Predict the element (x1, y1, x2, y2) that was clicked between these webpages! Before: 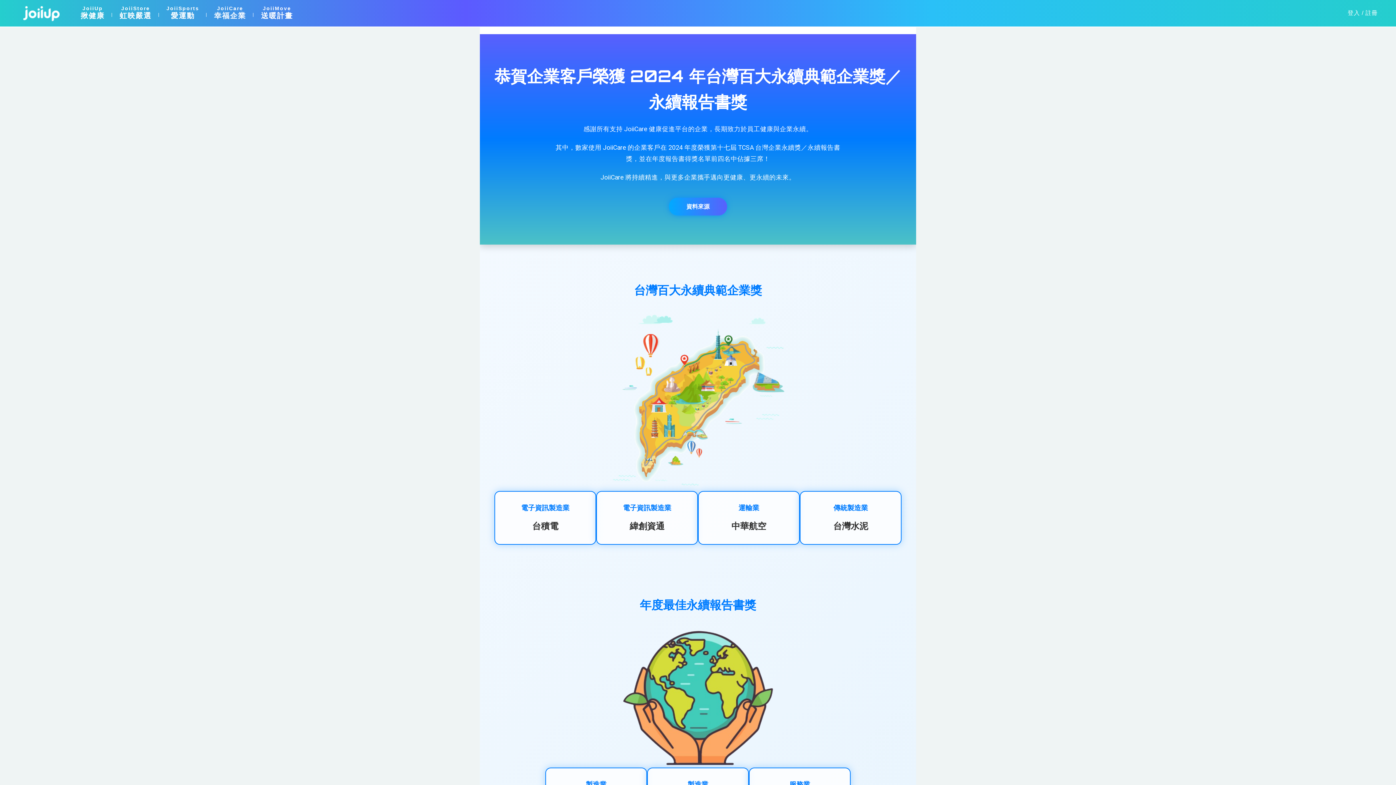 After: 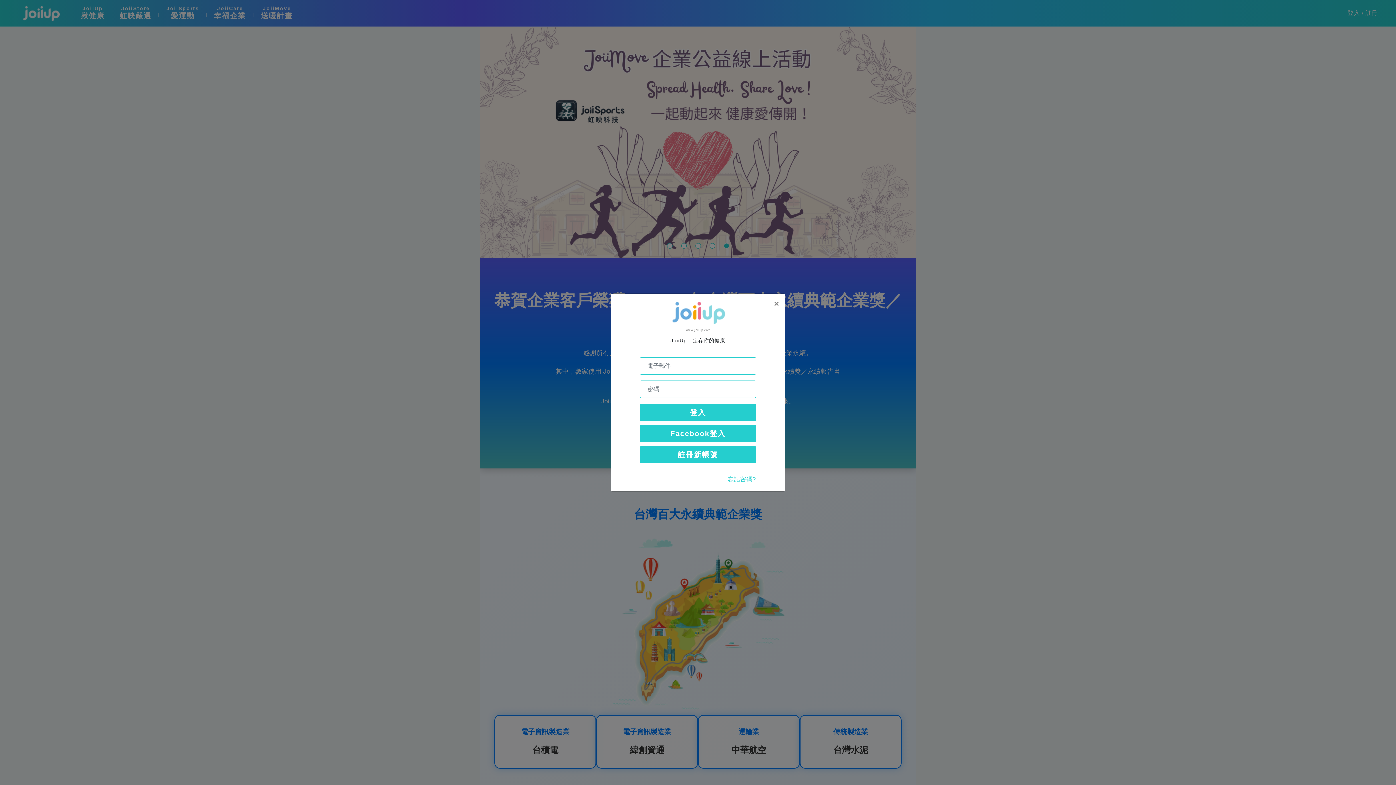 Action: bbox: (1348, 9, 1360, 16) label: 登入